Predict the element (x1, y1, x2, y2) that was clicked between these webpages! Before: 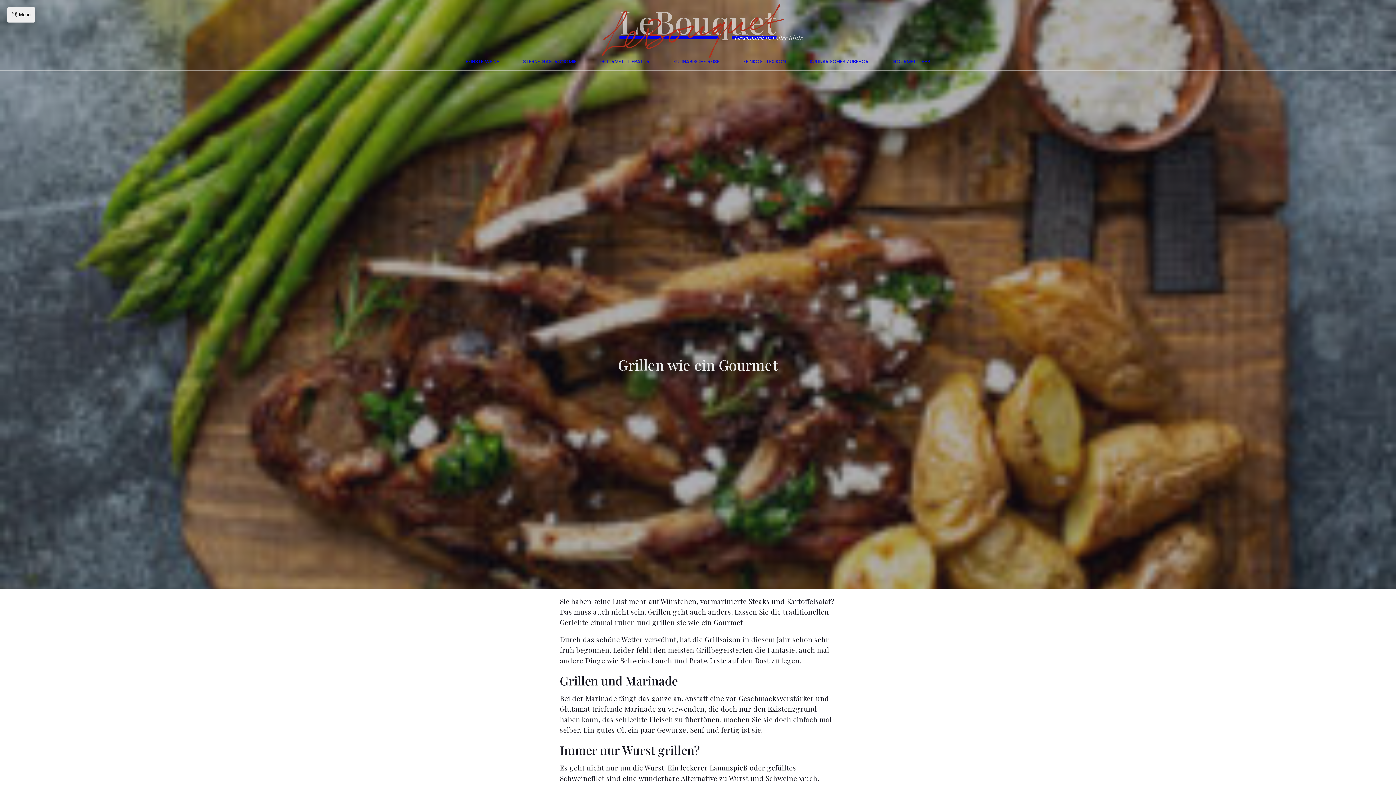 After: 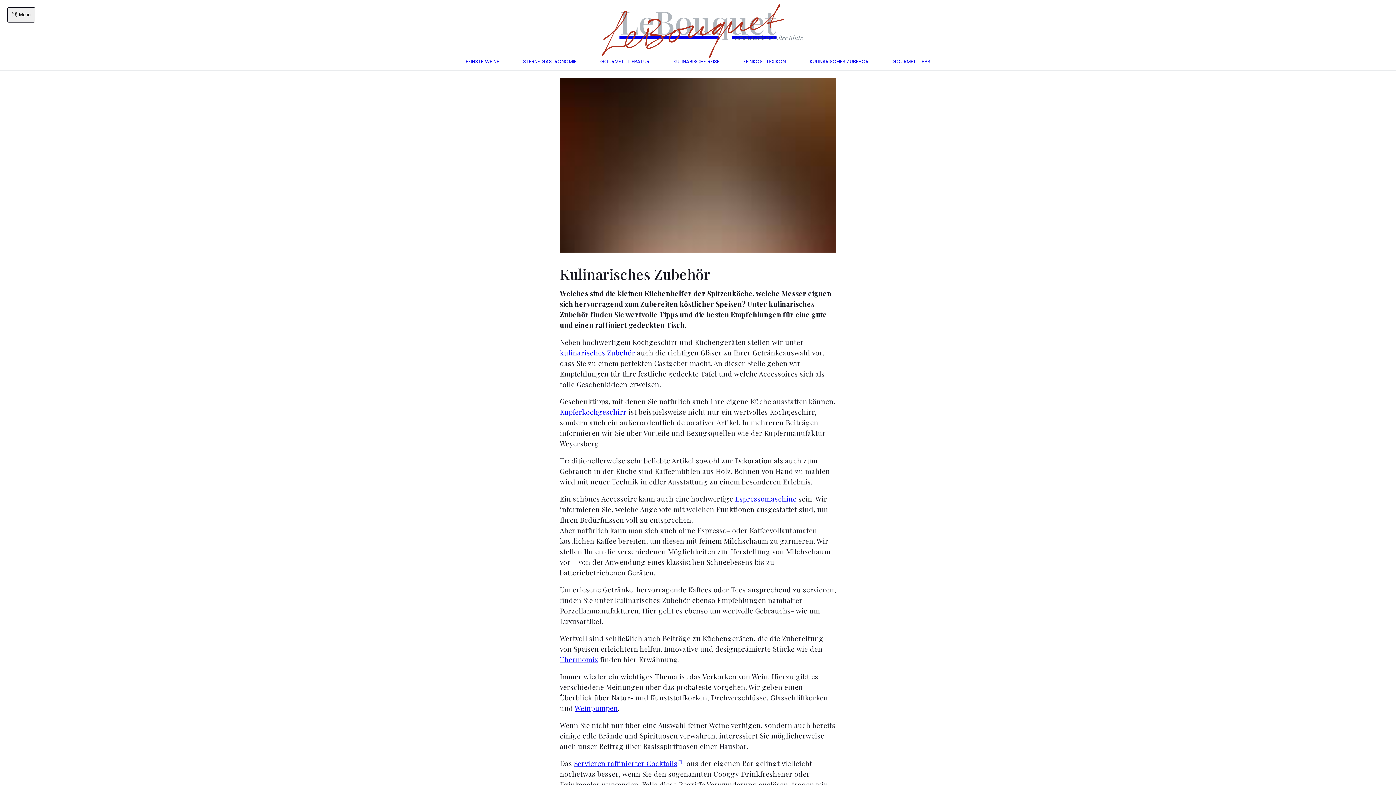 Action: bbox: (805, 53, 873, 70) label: KULINARISCHES ZUBEHÖR